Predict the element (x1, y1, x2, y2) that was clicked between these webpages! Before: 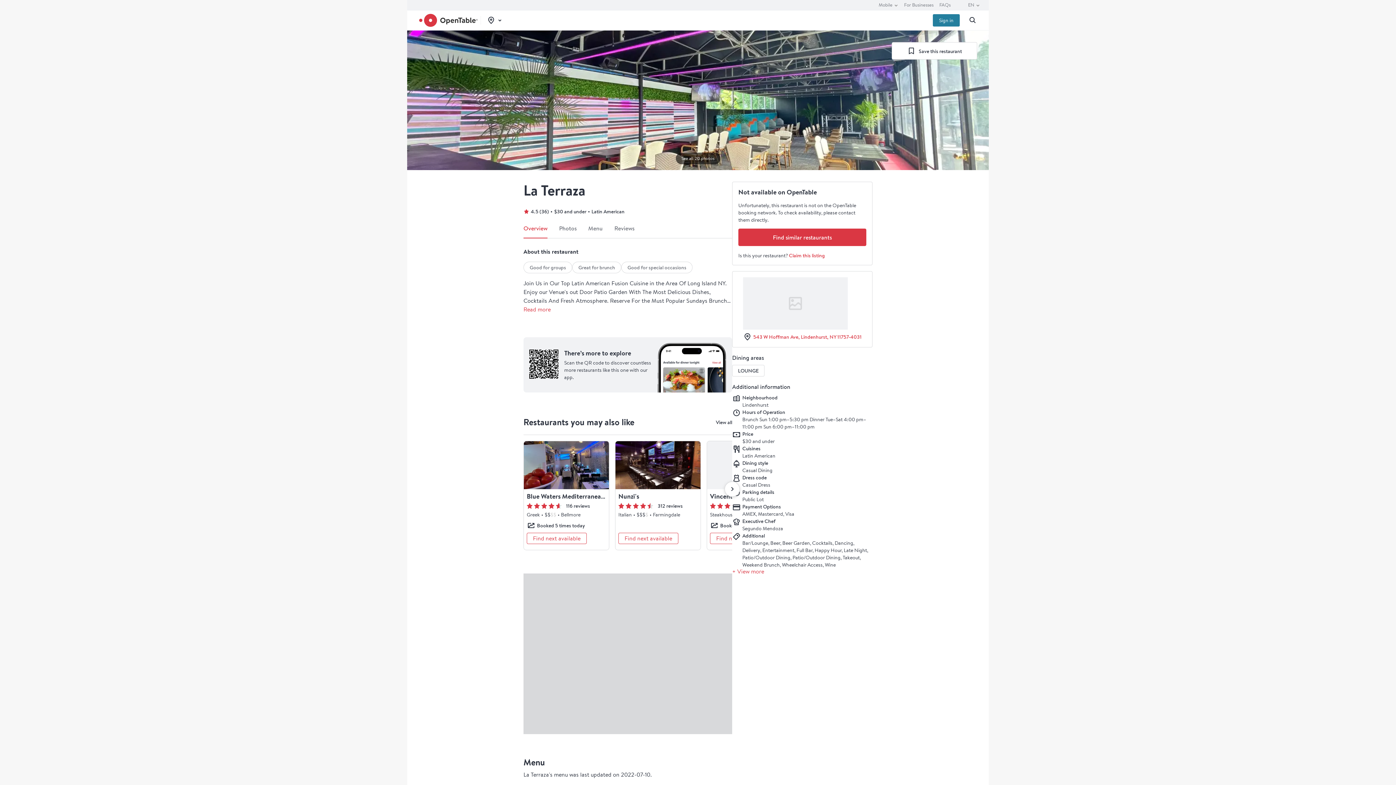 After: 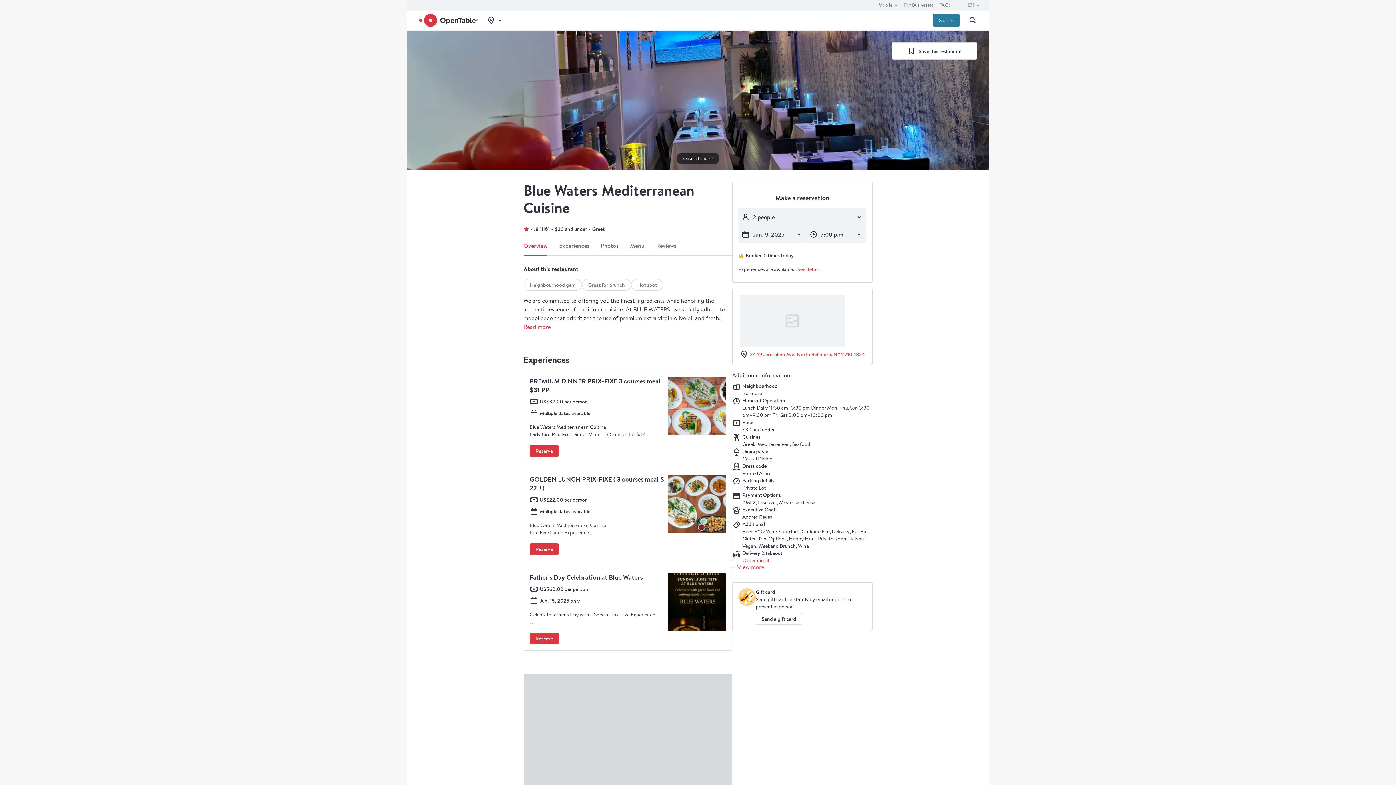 Action: label: Blue Waters Mediterranean Cuisine
116 reviews
Greek$$$$
Price: Moderate
Bellmore
Booked 5 times today
Find next available bbox: (524, 441, 609, 550)